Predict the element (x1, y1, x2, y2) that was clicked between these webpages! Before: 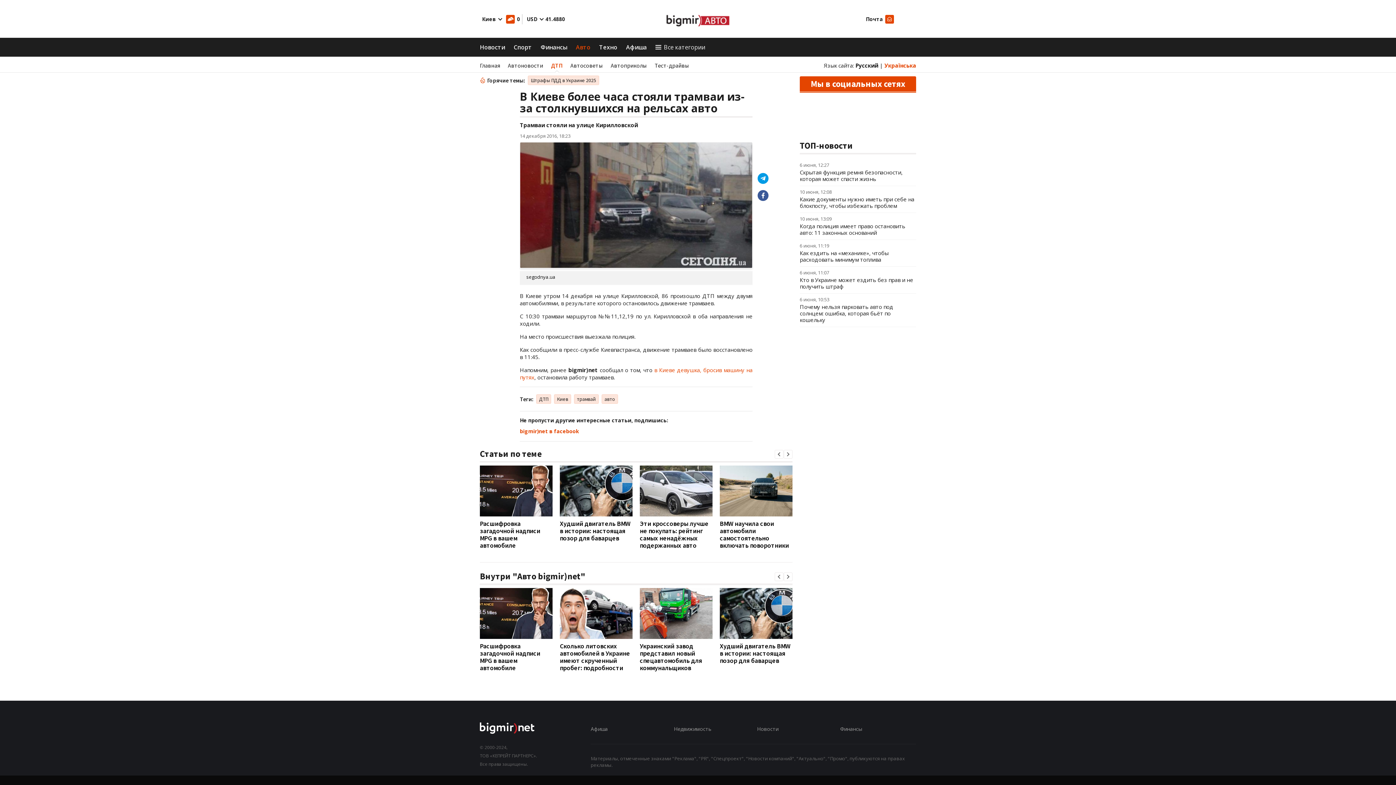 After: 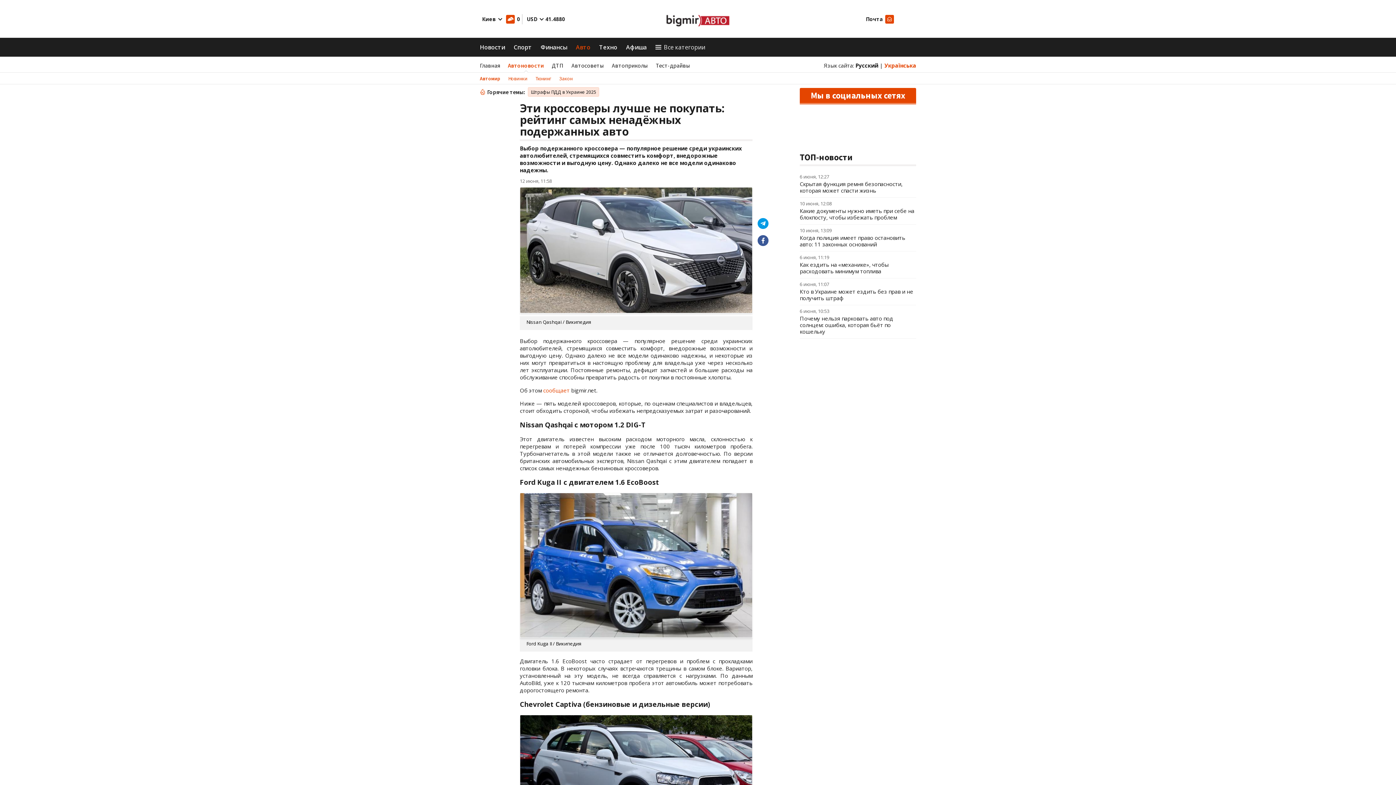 Action: bbox: (640, 519, 708, 549) label: Эти кроссоверы лучше не покупать: рейтинг самых ненадёжных подержанных авто